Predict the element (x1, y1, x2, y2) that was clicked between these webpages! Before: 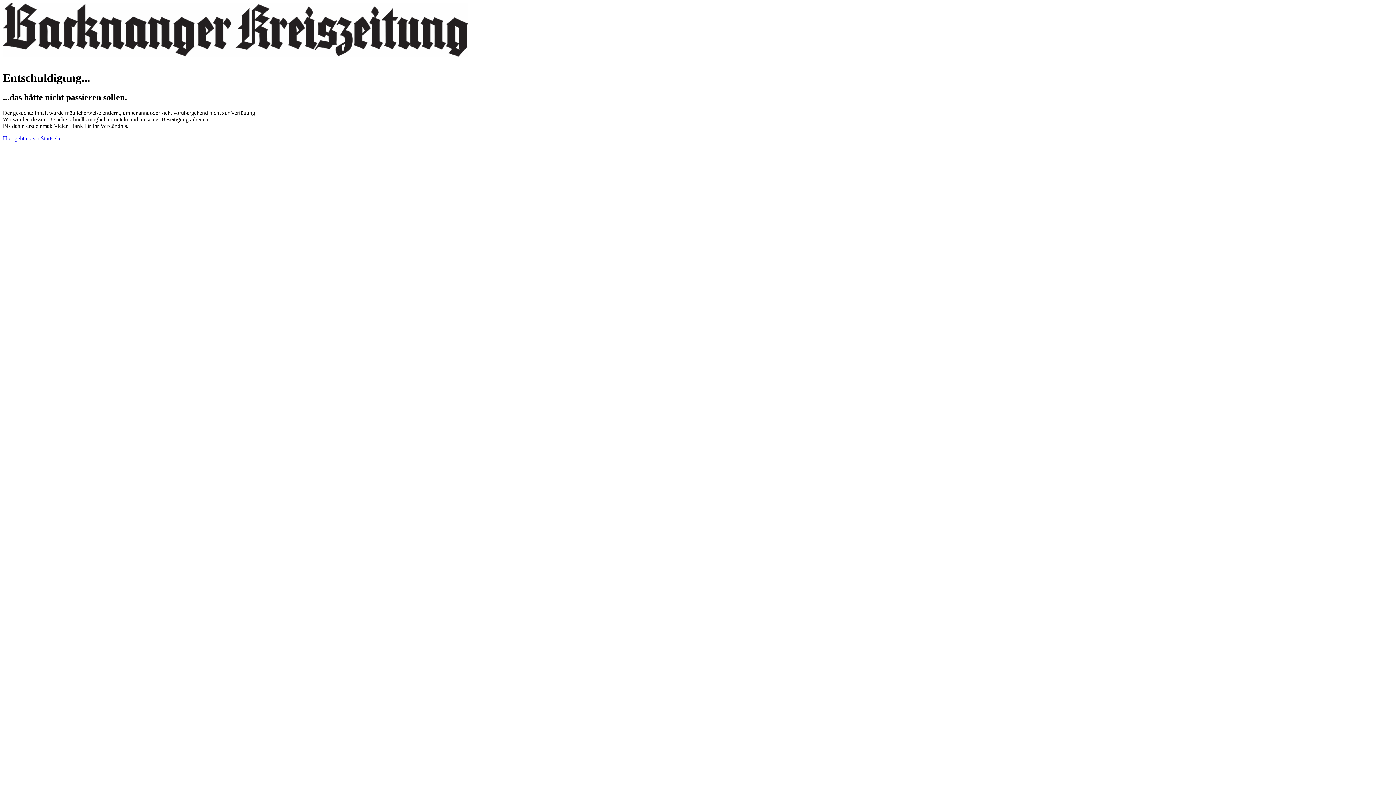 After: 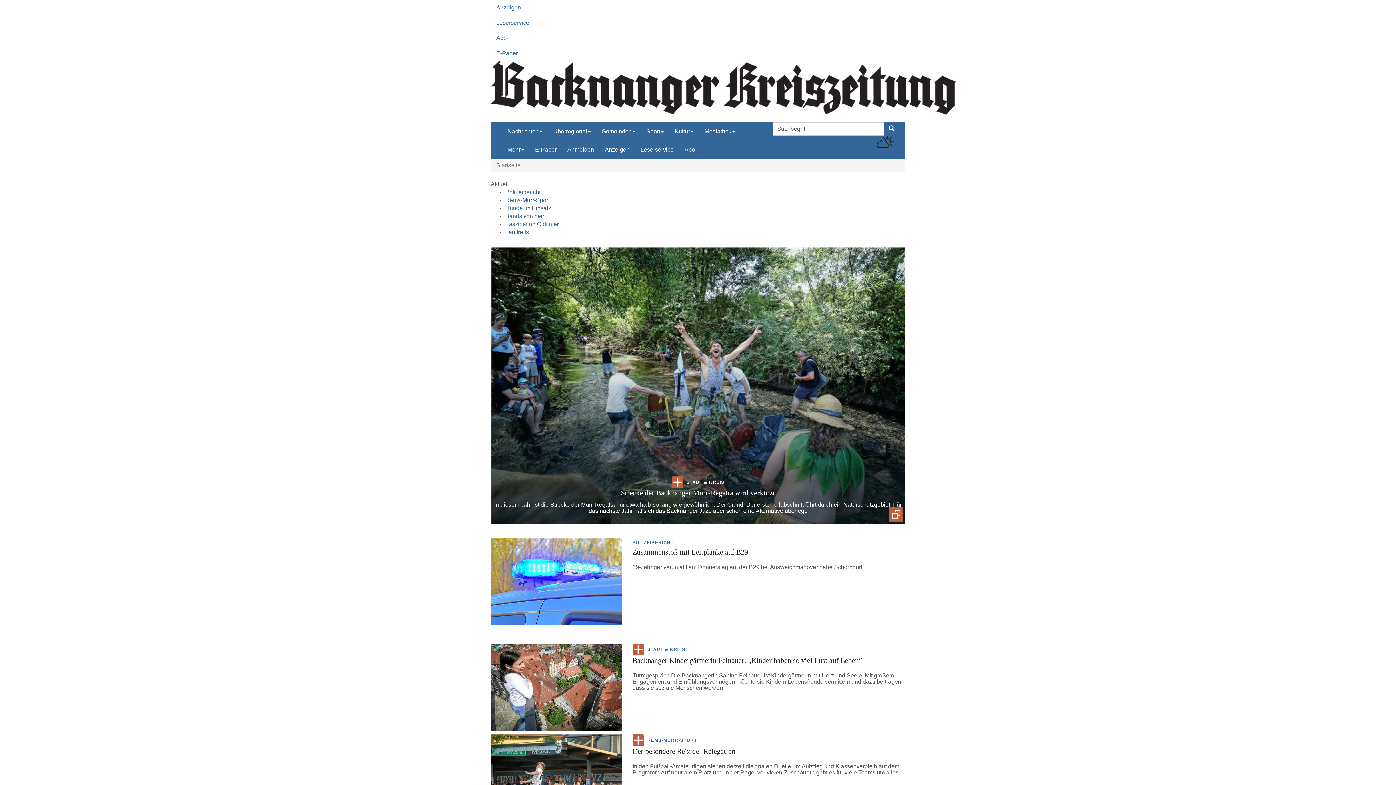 Action: label: Hier geht es zur Startseite bbox: (2, 135, 61, 141)